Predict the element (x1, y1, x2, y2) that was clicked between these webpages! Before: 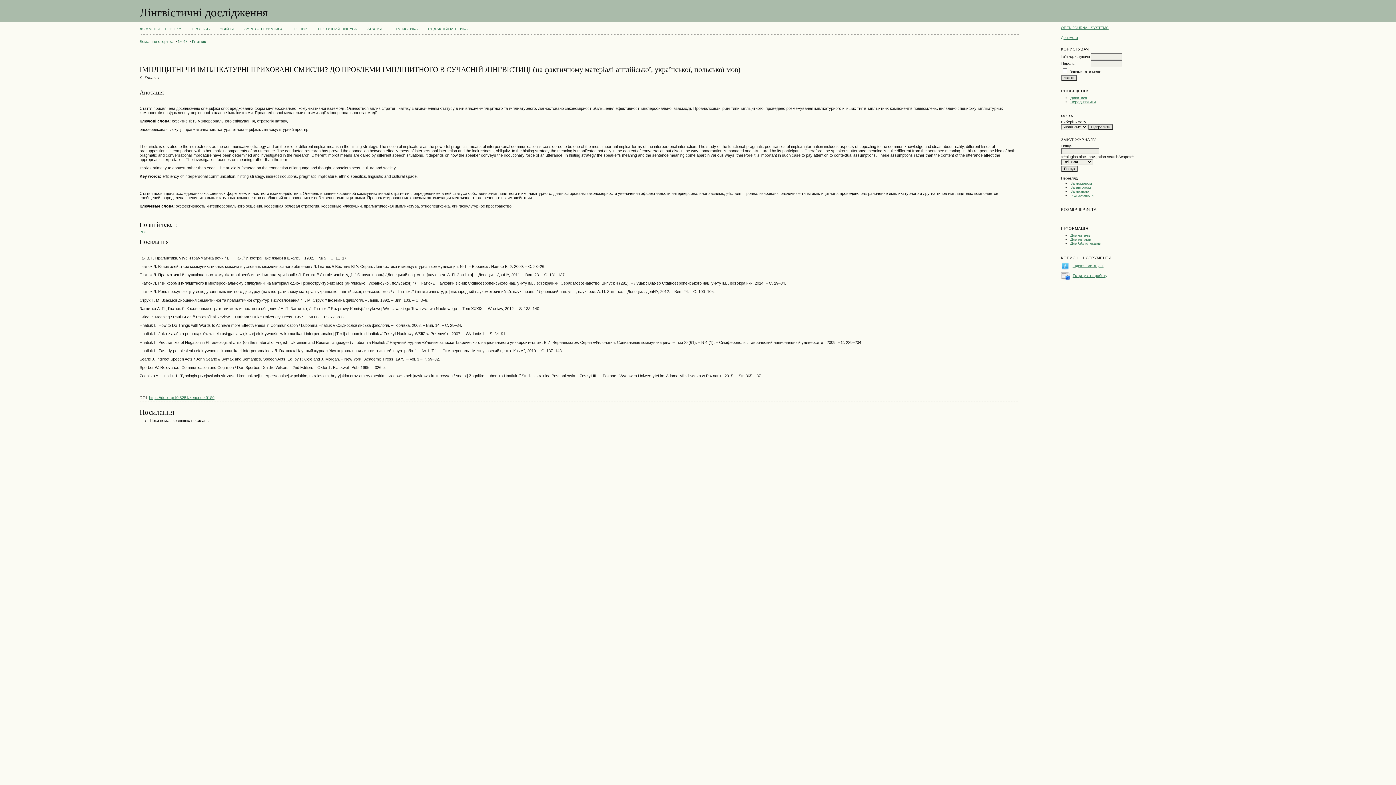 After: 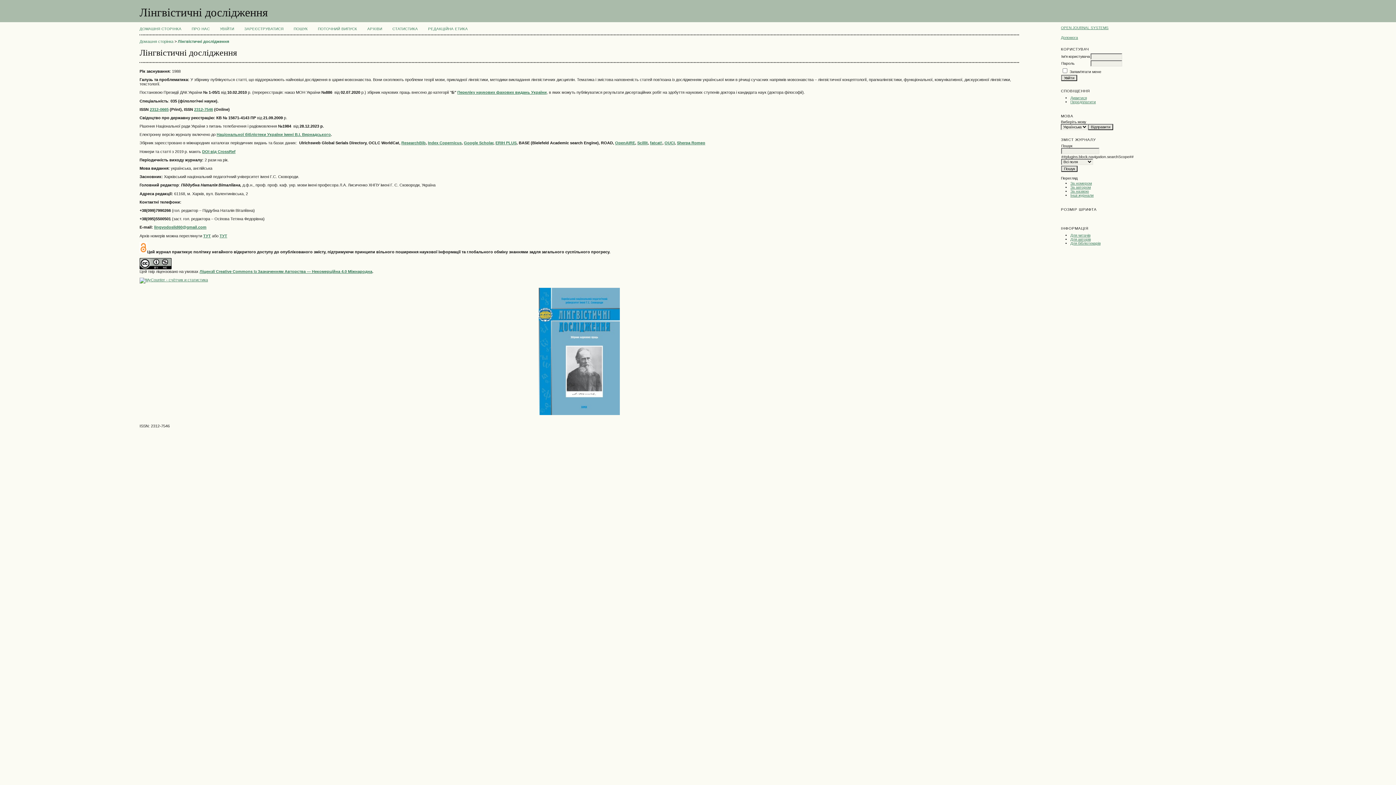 Action: label: ДОМАШНЯ СТОРІНКА bbox: (139, 26, 181, 30)